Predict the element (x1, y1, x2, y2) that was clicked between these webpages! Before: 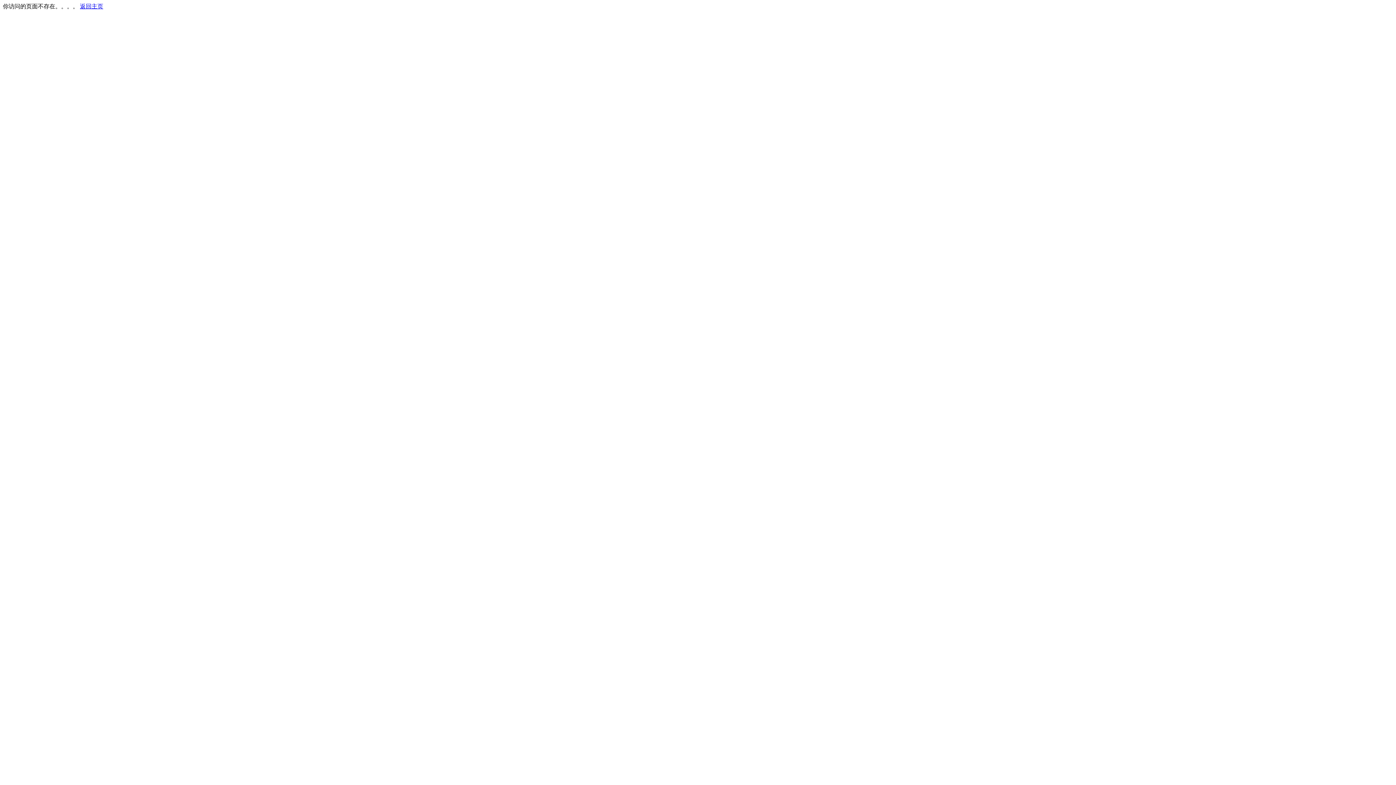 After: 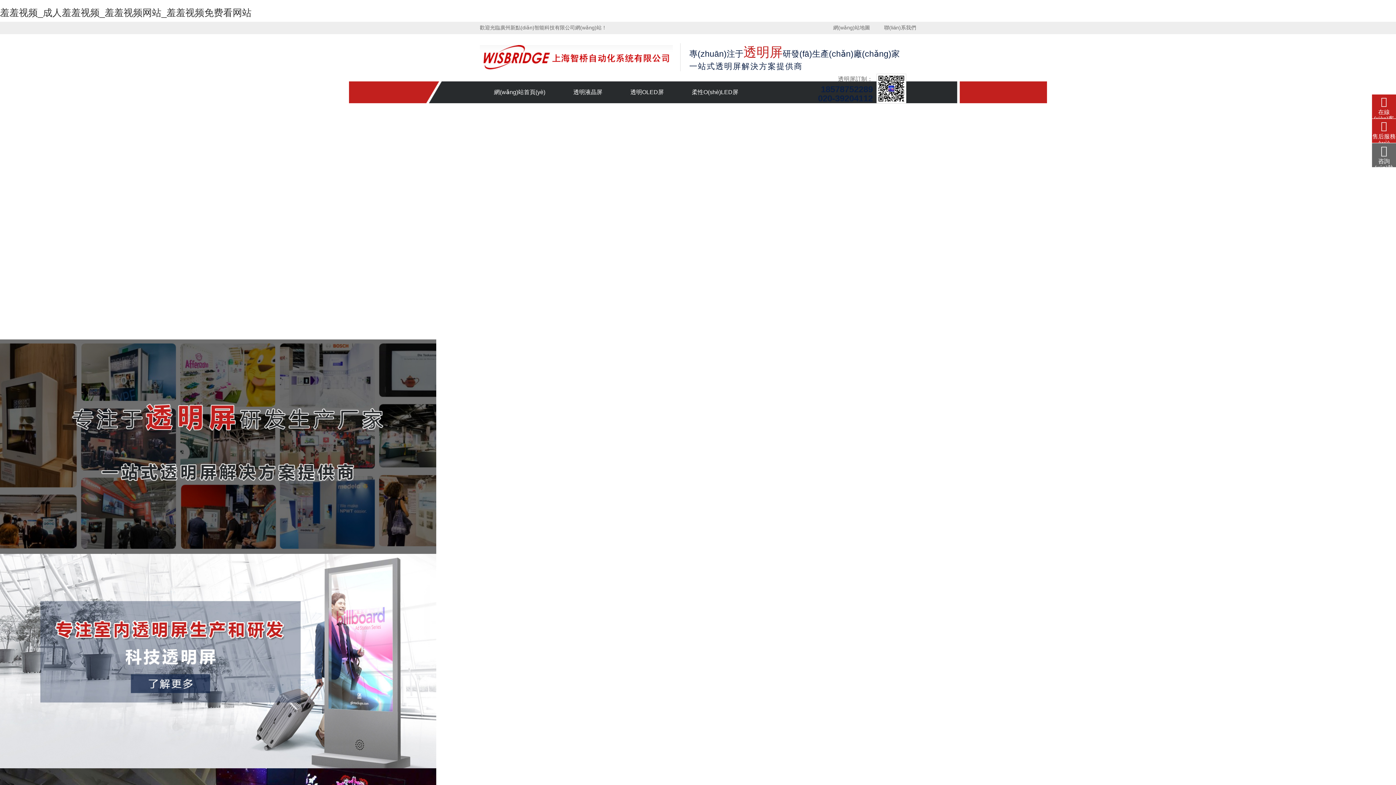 Action: label: 返回主页 bbox: (80, 3, 103, 9)